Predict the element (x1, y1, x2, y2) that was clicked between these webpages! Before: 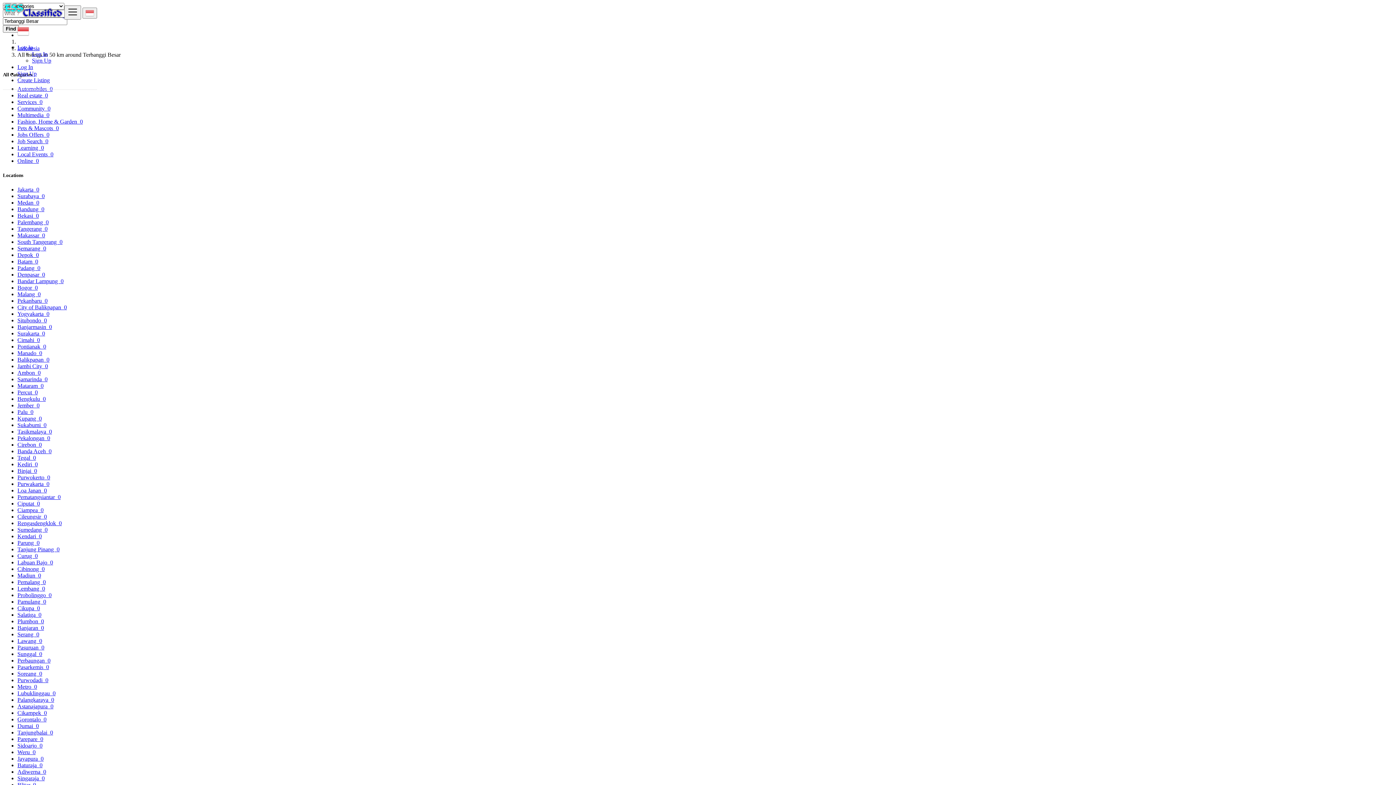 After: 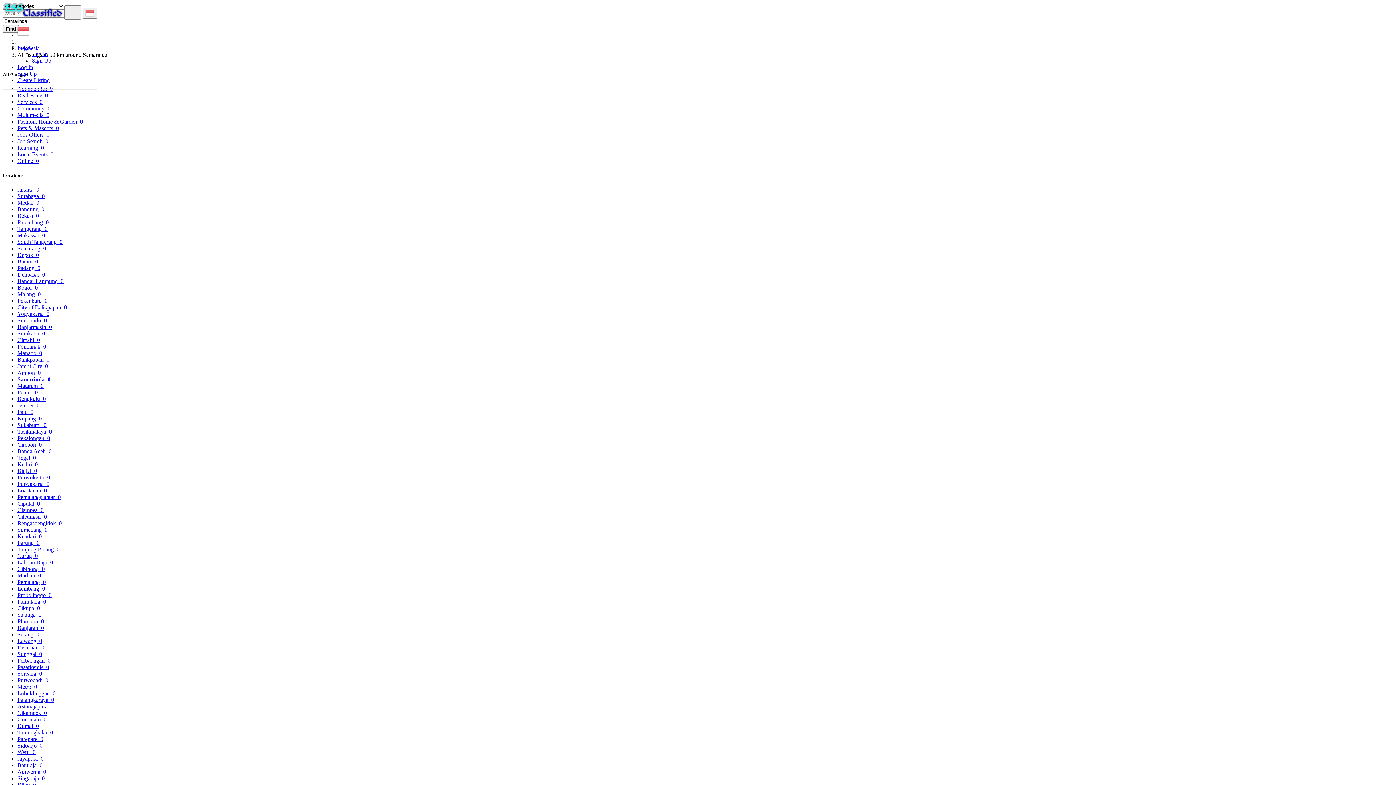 Action: label: Samarinda  0 bbox: (17, 376, 47, 382)